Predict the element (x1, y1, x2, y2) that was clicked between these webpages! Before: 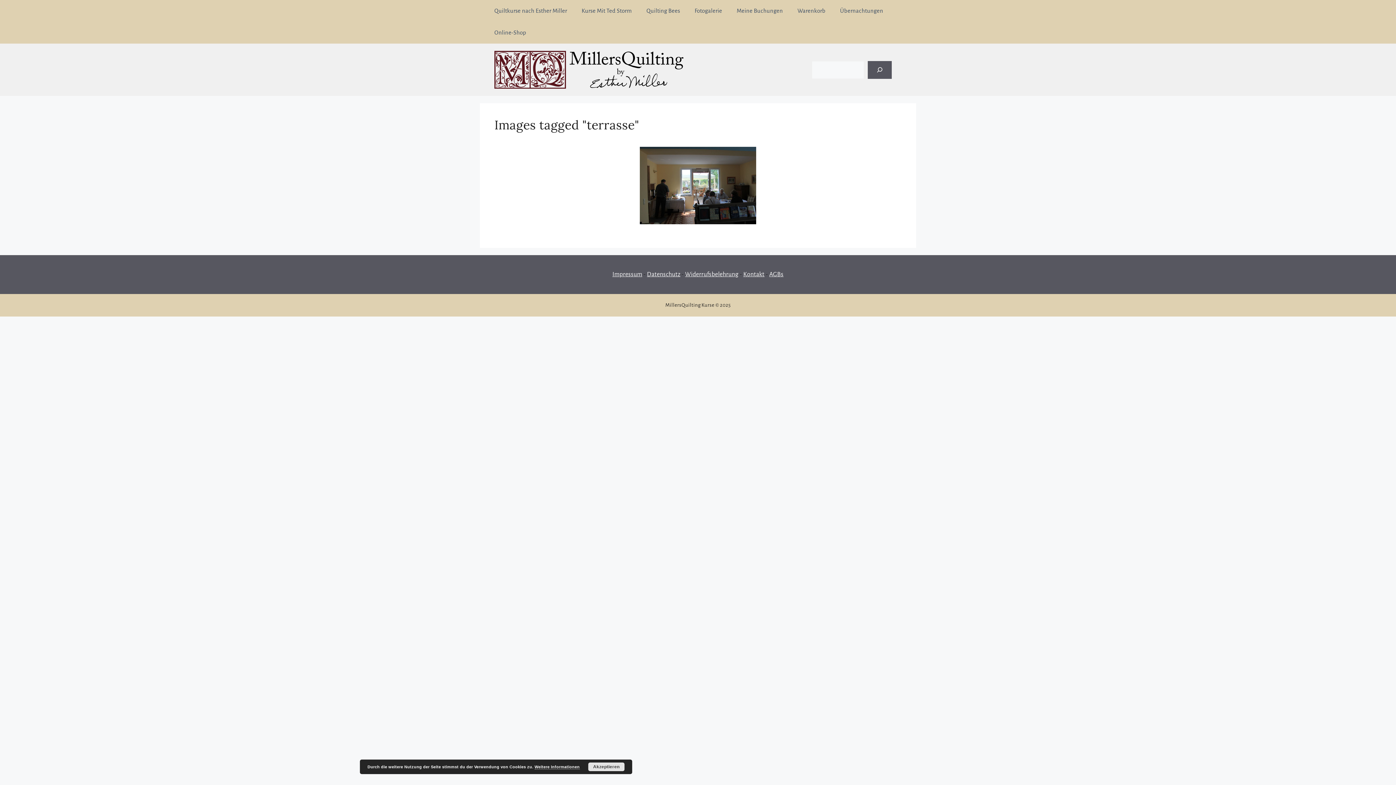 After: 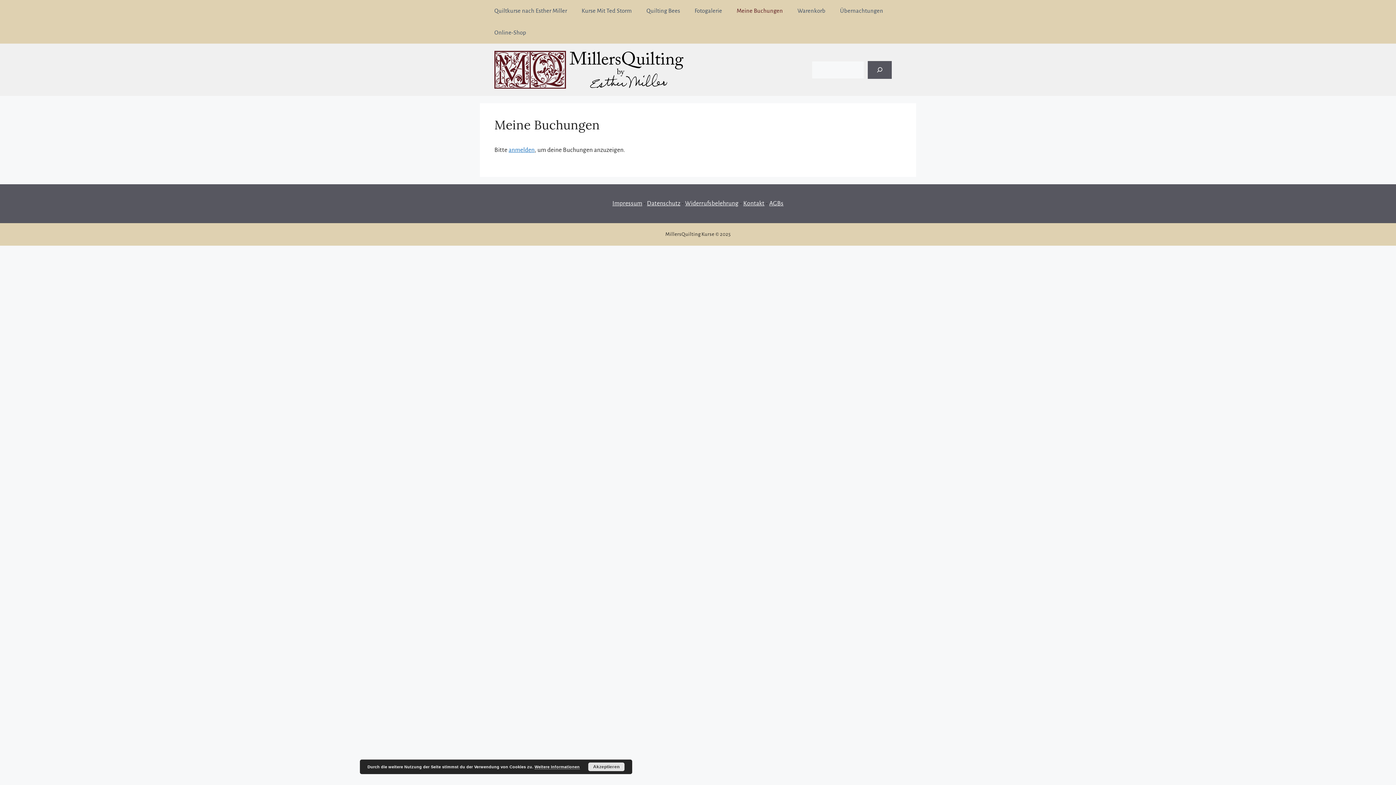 Action: label: Meine Buchungen bbox: (729, 0, 790, 21)